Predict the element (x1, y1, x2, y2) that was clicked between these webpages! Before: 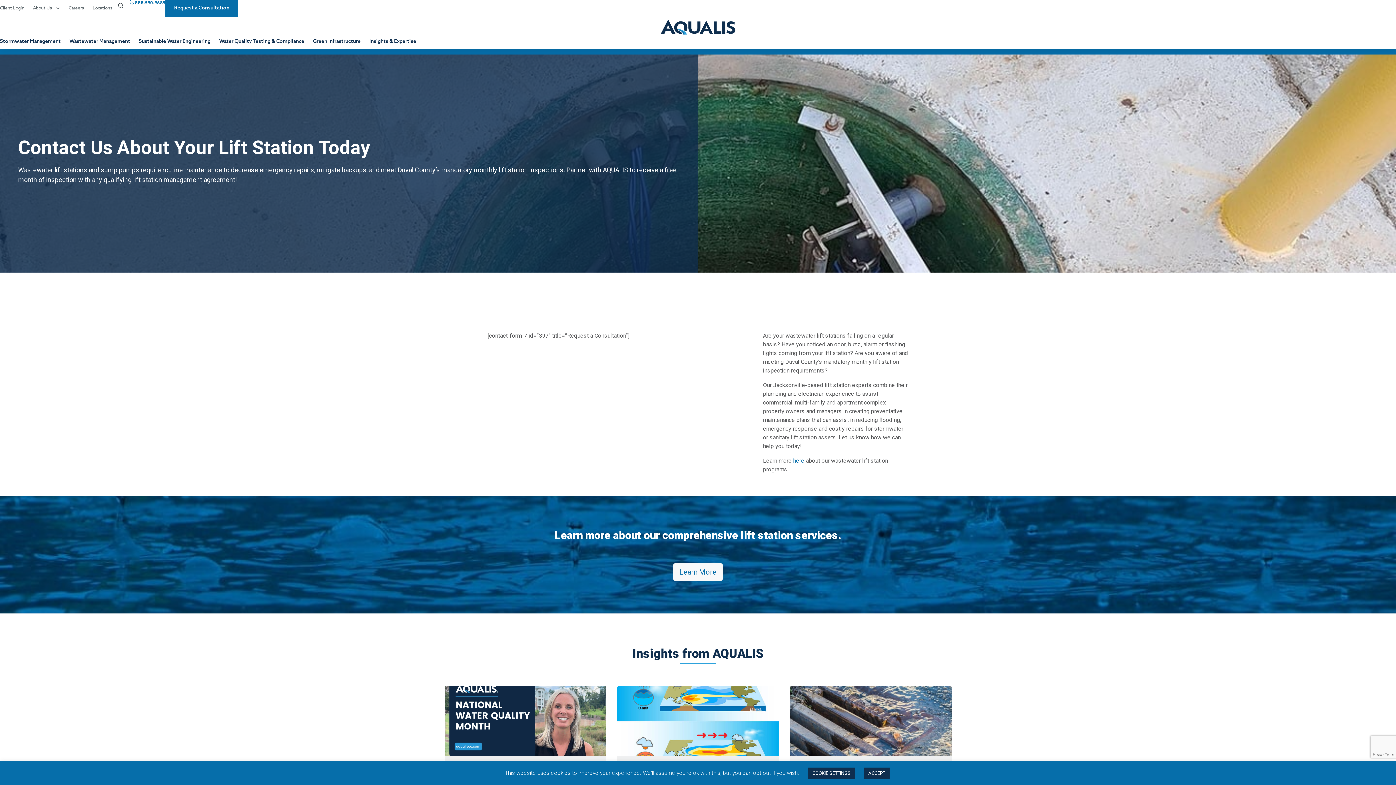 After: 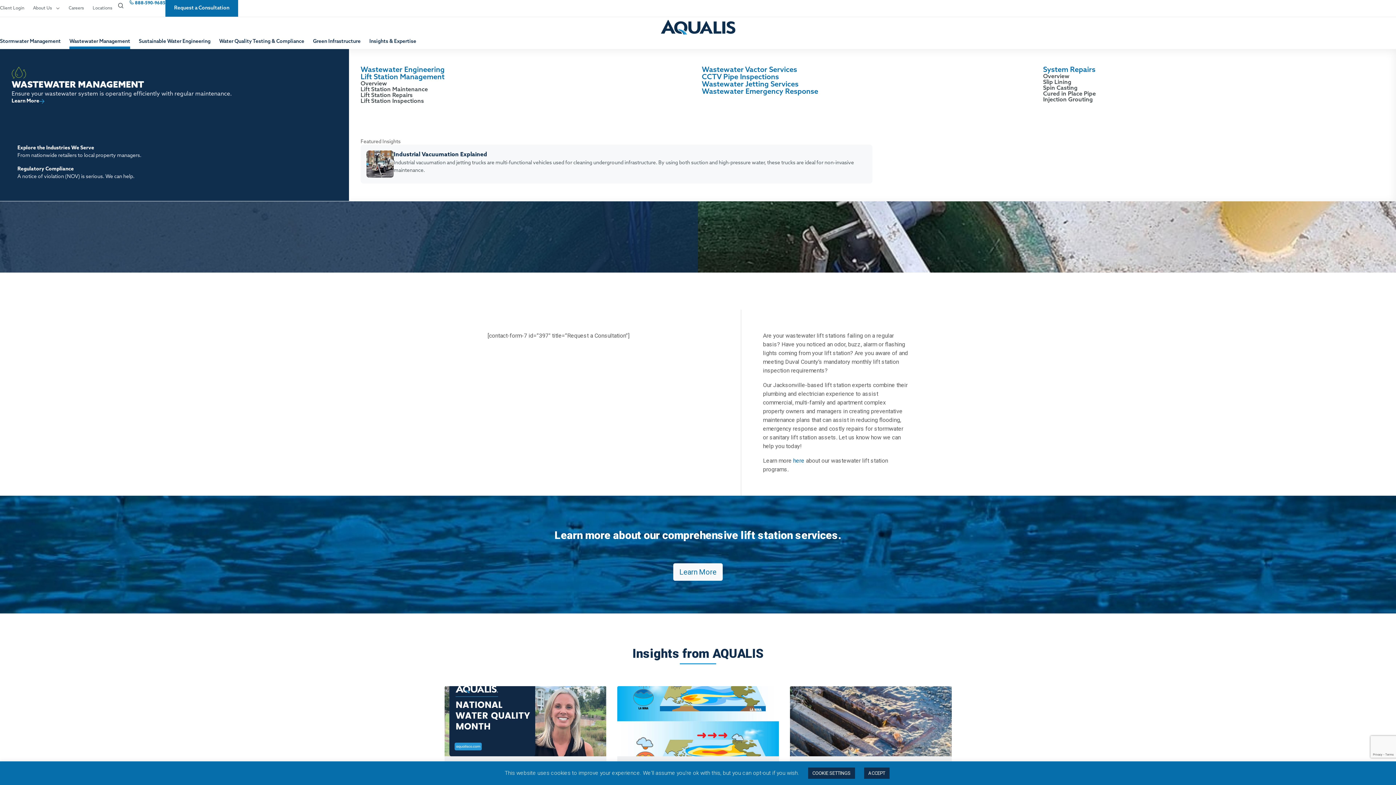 Action: label: Wastewater Management bbox: (69, 34, 130, 49)